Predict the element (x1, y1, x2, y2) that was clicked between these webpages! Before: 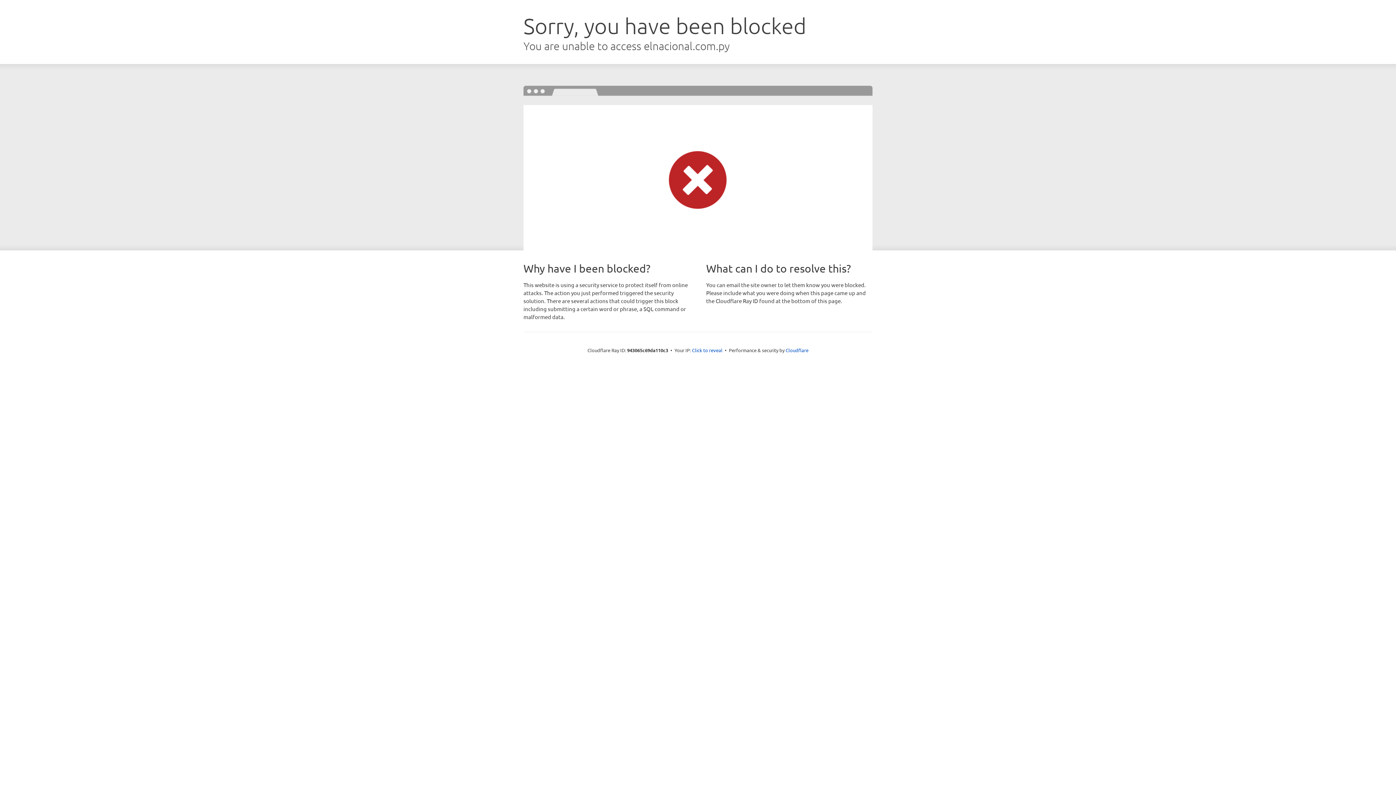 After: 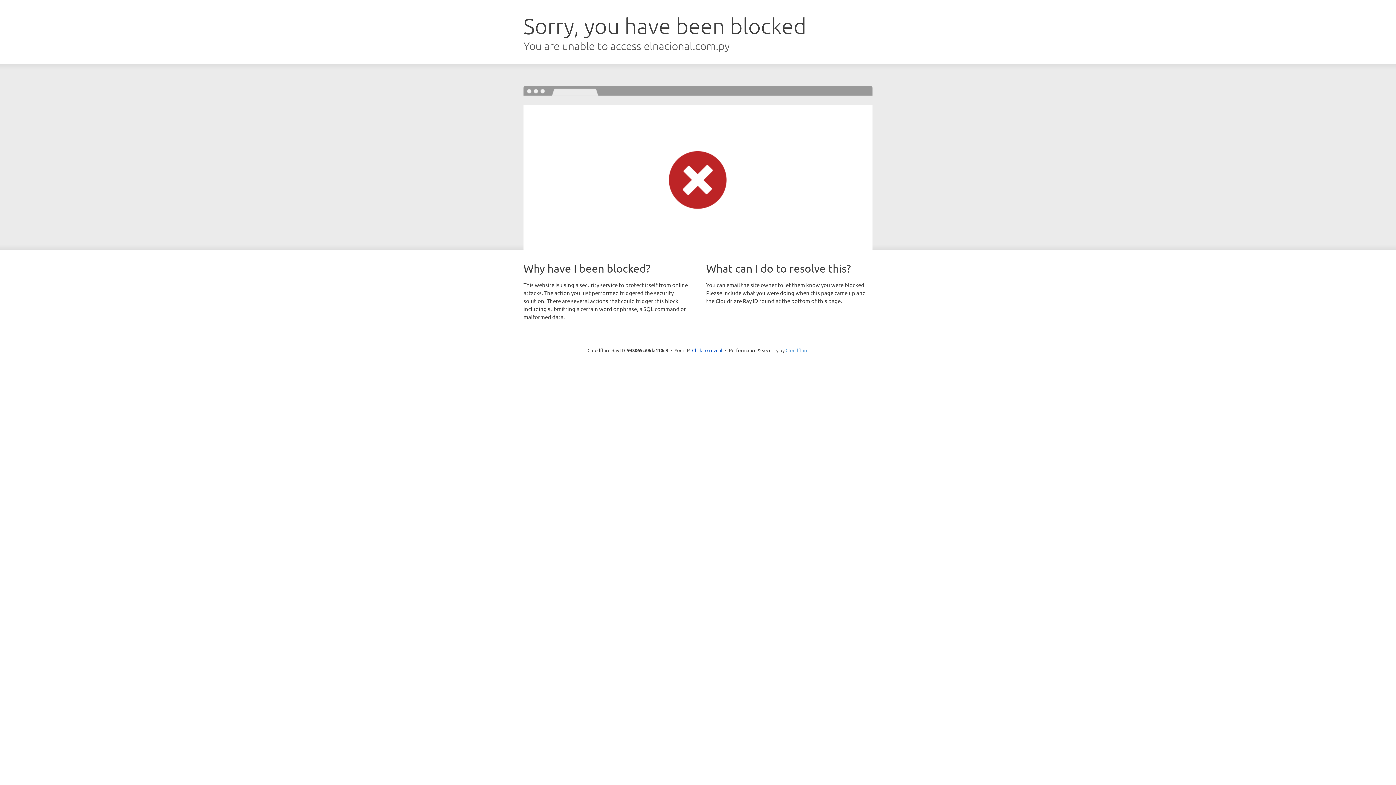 Action: label: Cloudflare bbox: (785, 347, 808, 353)